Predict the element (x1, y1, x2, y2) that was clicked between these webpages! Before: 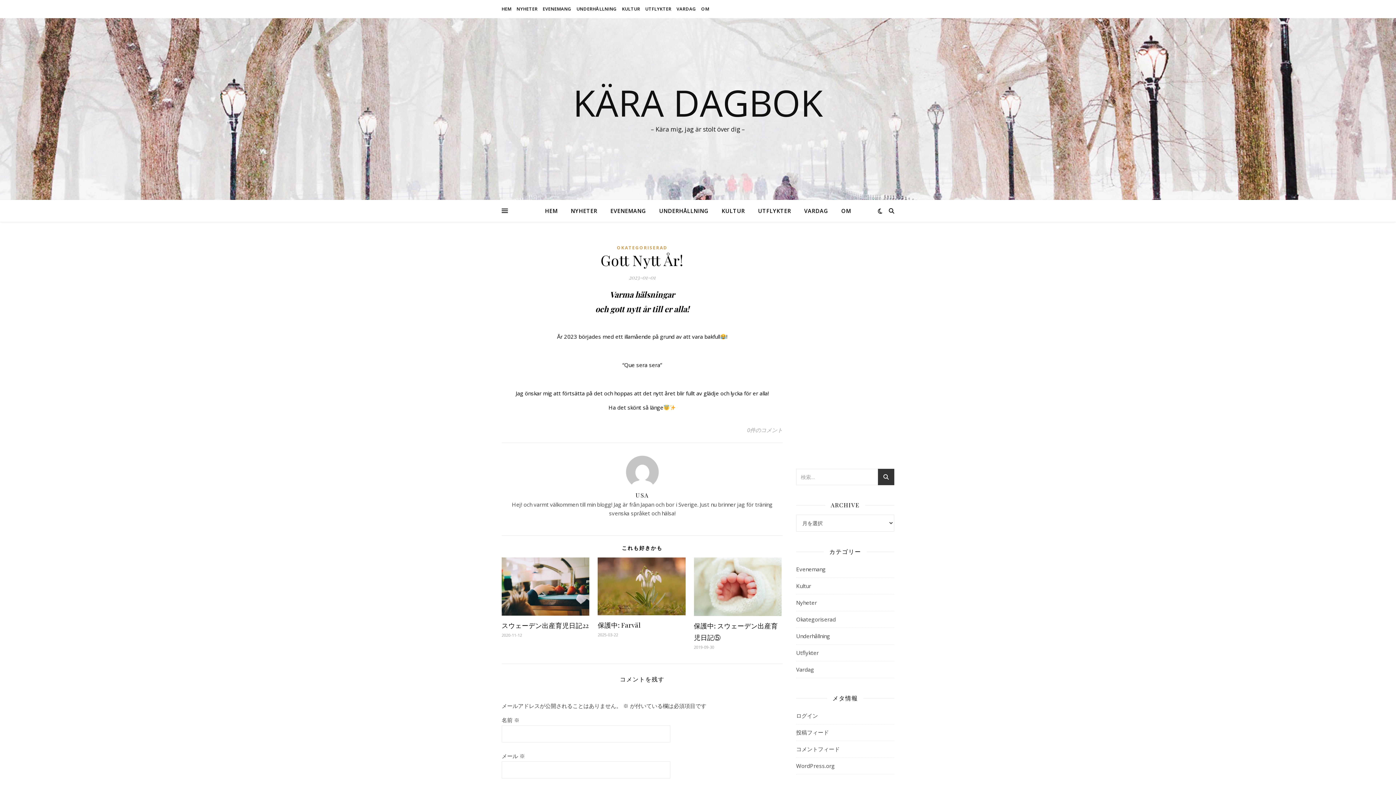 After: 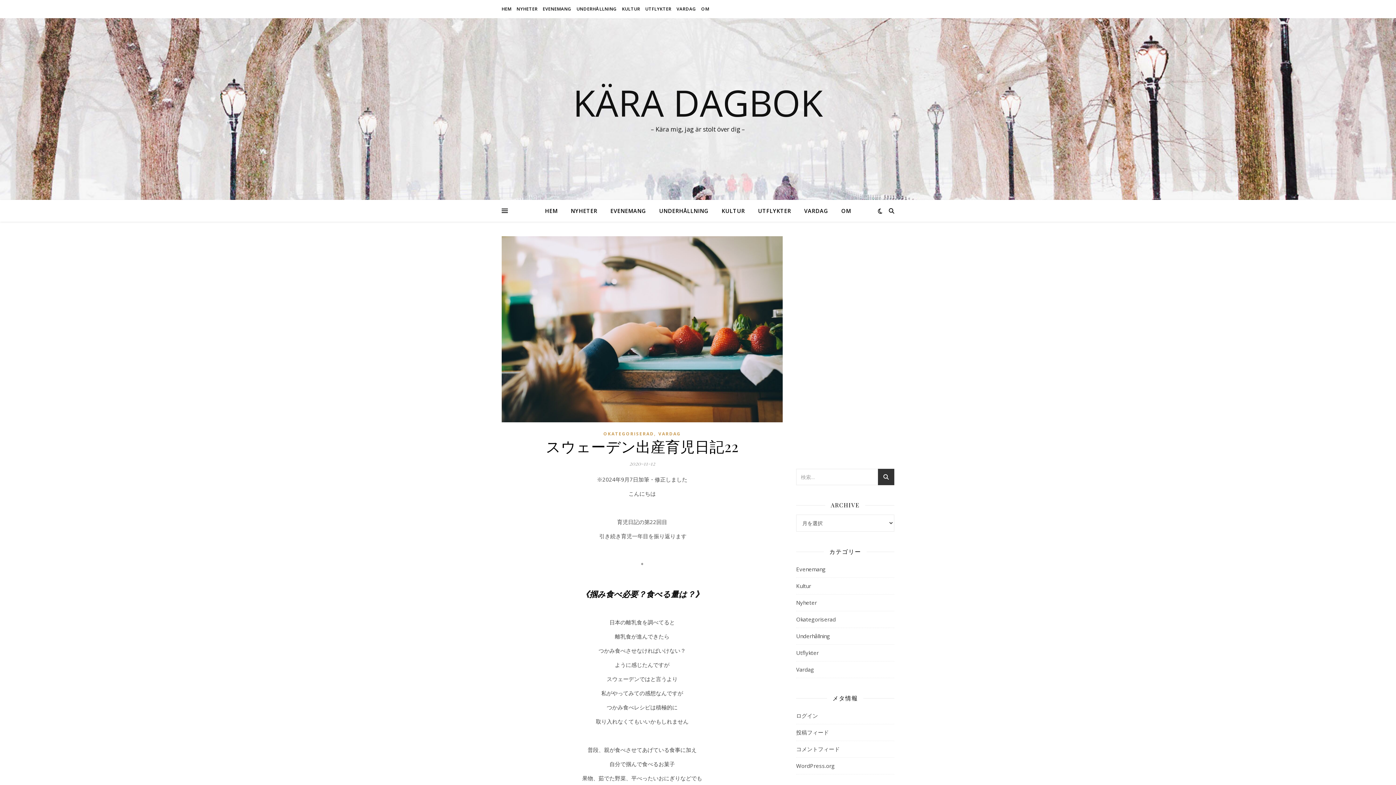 Action: label: スウェーデン出産育児日記22 bbox: (501, 621, 588, 630)